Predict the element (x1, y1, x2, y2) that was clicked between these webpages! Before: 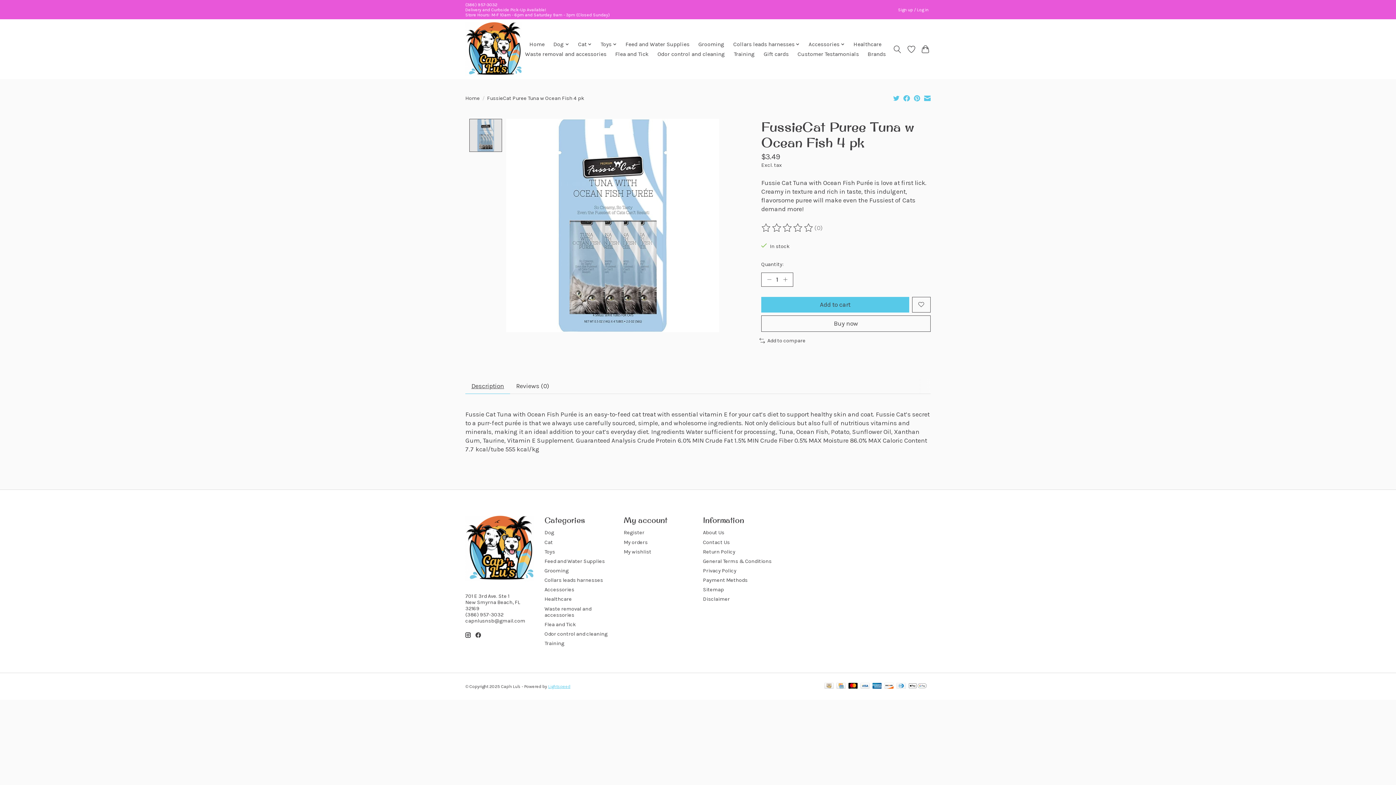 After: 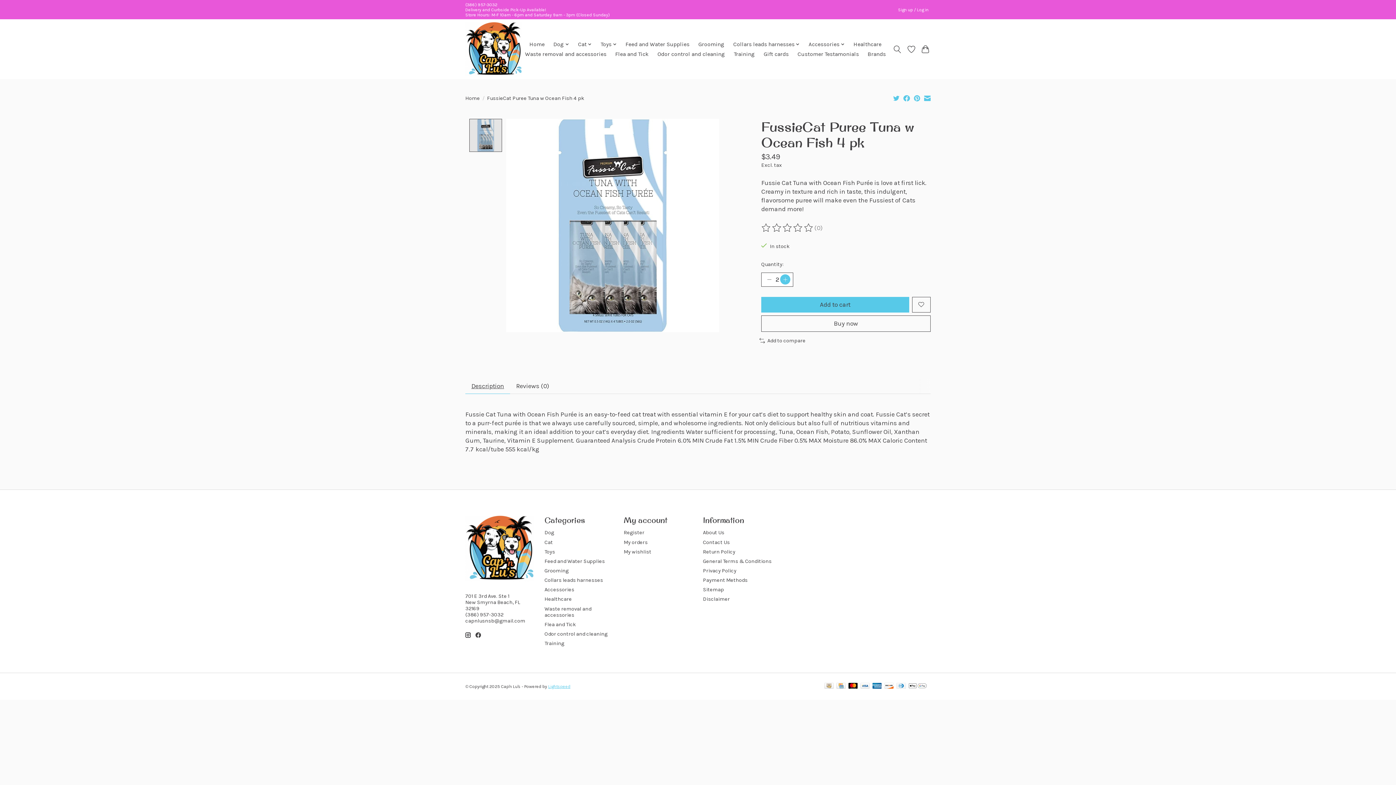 Action: bbox: (780, 274, 790, 284) label: Increase Quantity